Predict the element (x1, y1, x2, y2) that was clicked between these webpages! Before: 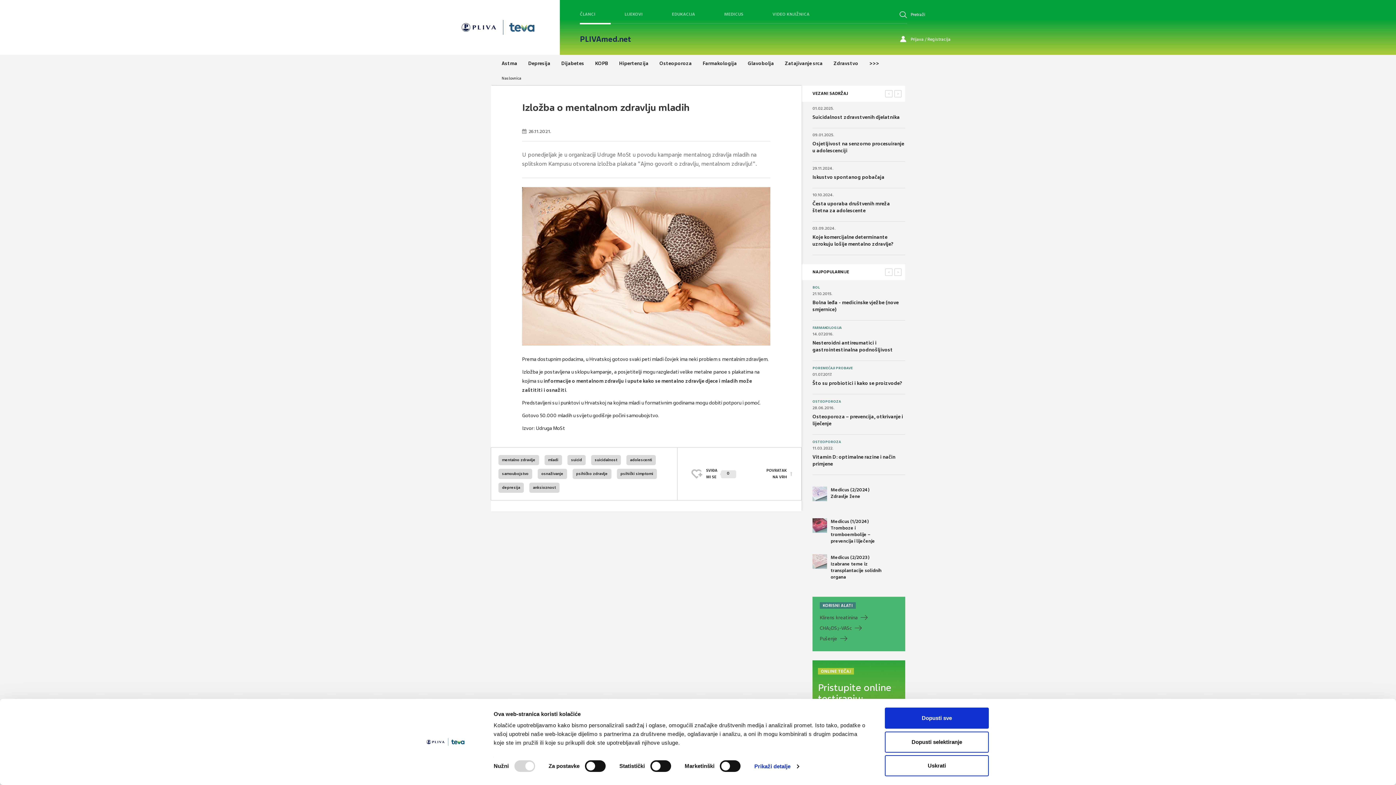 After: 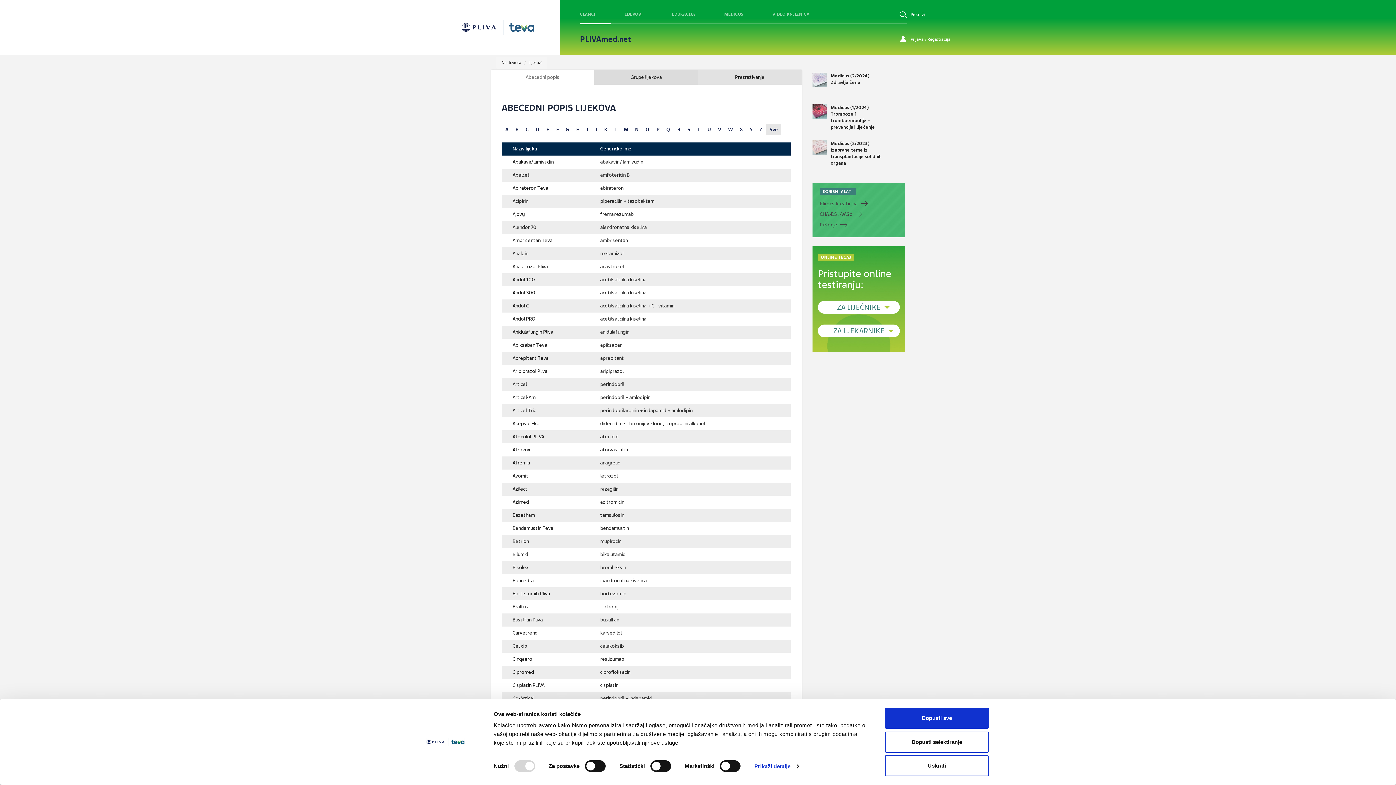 Action: bbox: (624, 11, 642, 16) label: LIJEKOVI